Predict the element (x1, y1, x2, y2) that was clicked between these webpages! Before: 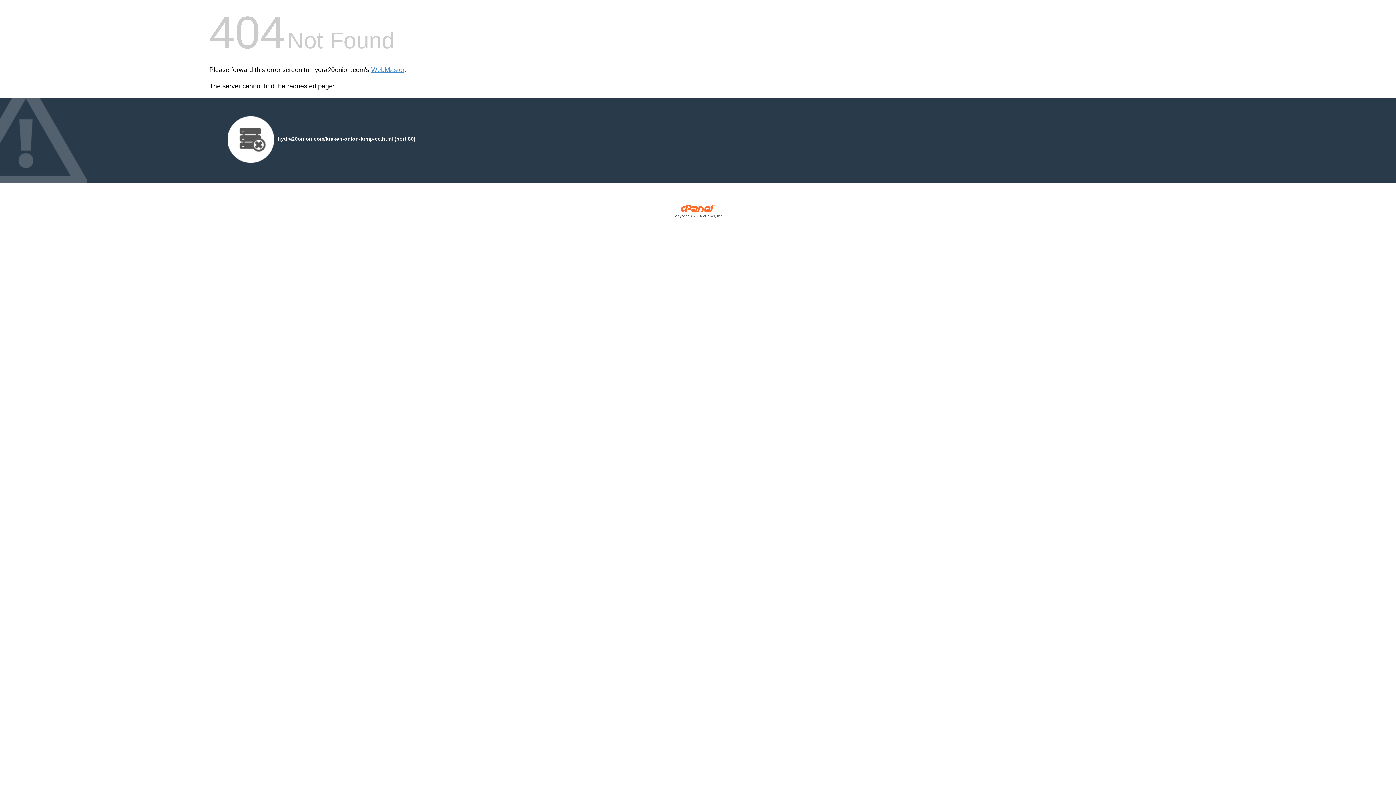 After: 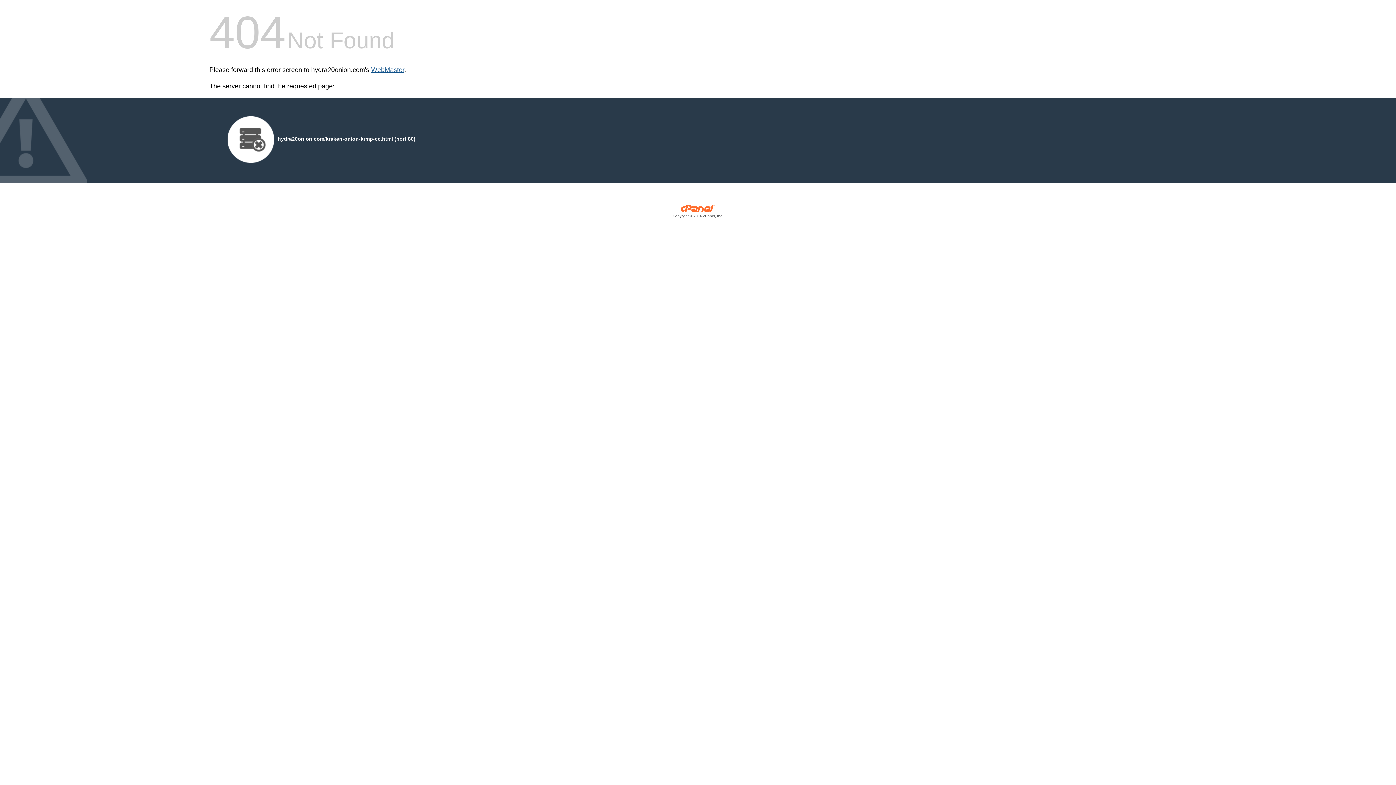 Action: label: WebMaster bbox: (371, 66, 404, 73)